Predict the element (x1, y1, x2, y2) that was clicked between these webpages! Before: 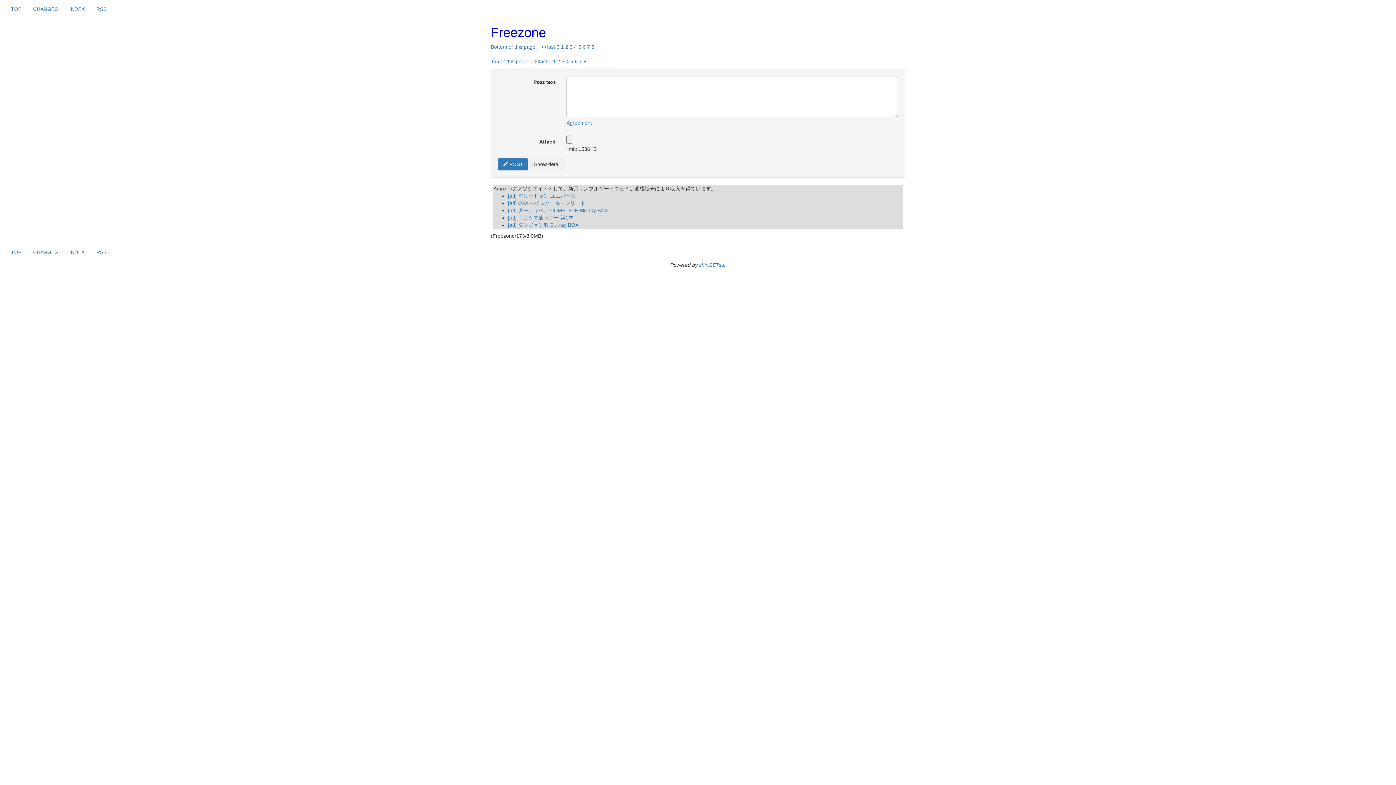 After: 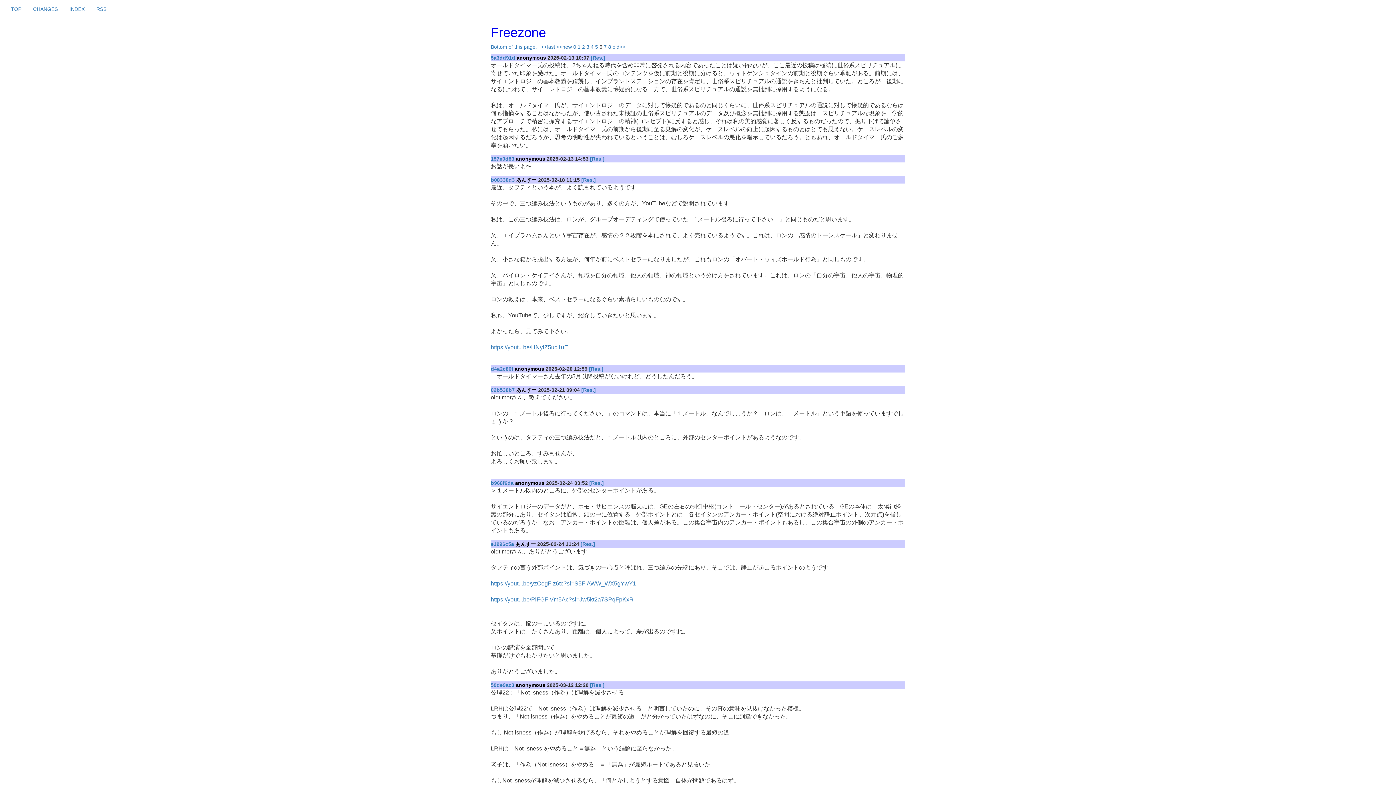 Action: label: 6 bbox: (574, 58, 577, 64)